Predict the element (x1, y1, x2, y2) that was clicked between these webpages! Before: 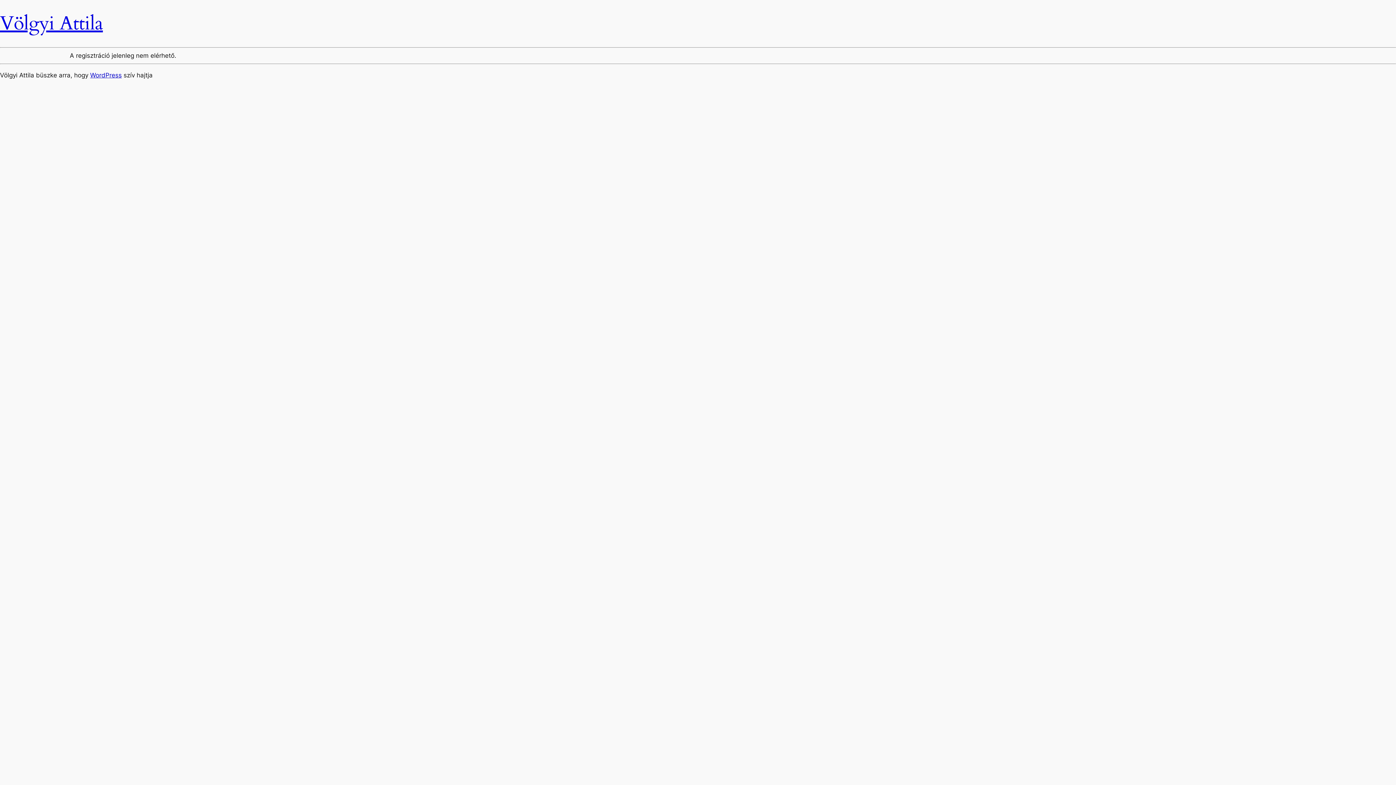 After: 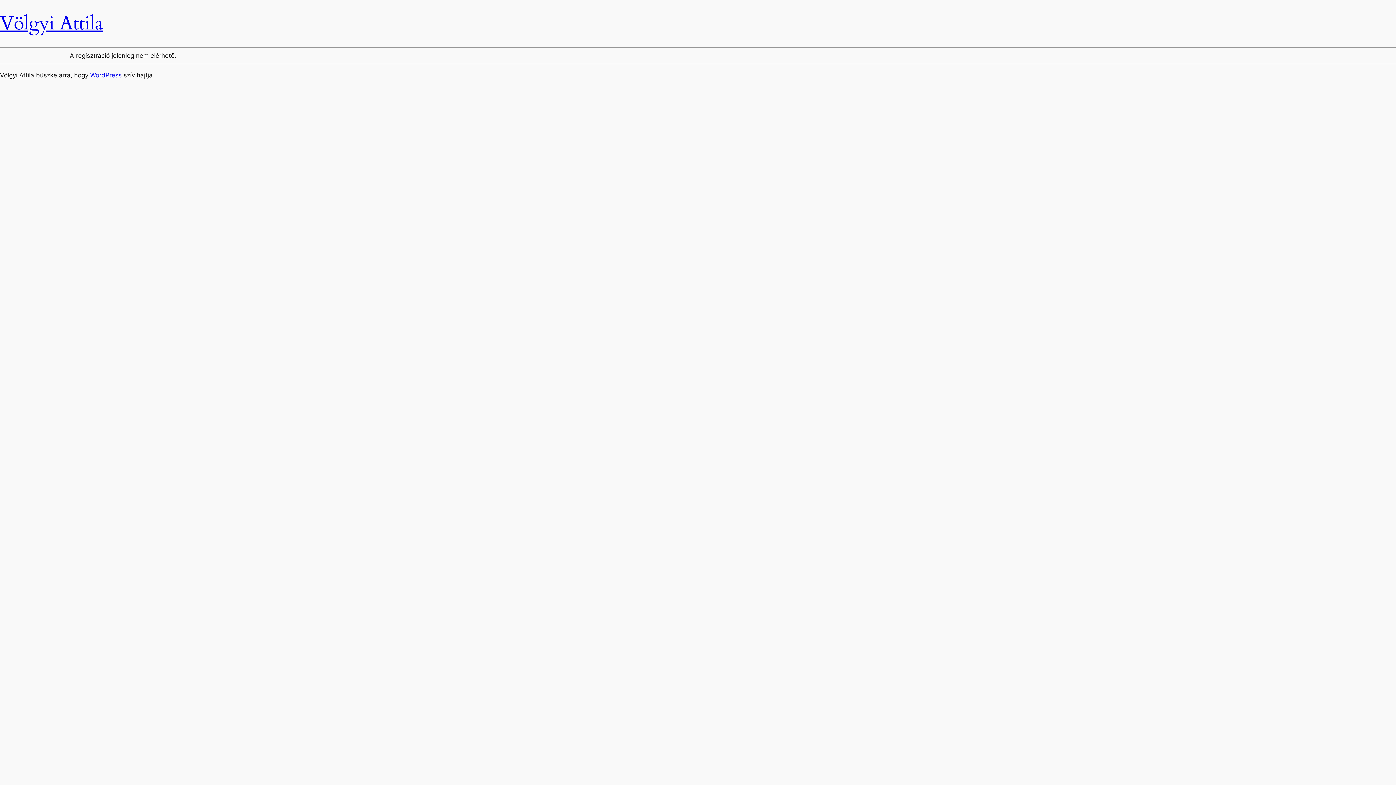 Action: label: Völgyi Attila bbox: (0, 10, 102, 36)